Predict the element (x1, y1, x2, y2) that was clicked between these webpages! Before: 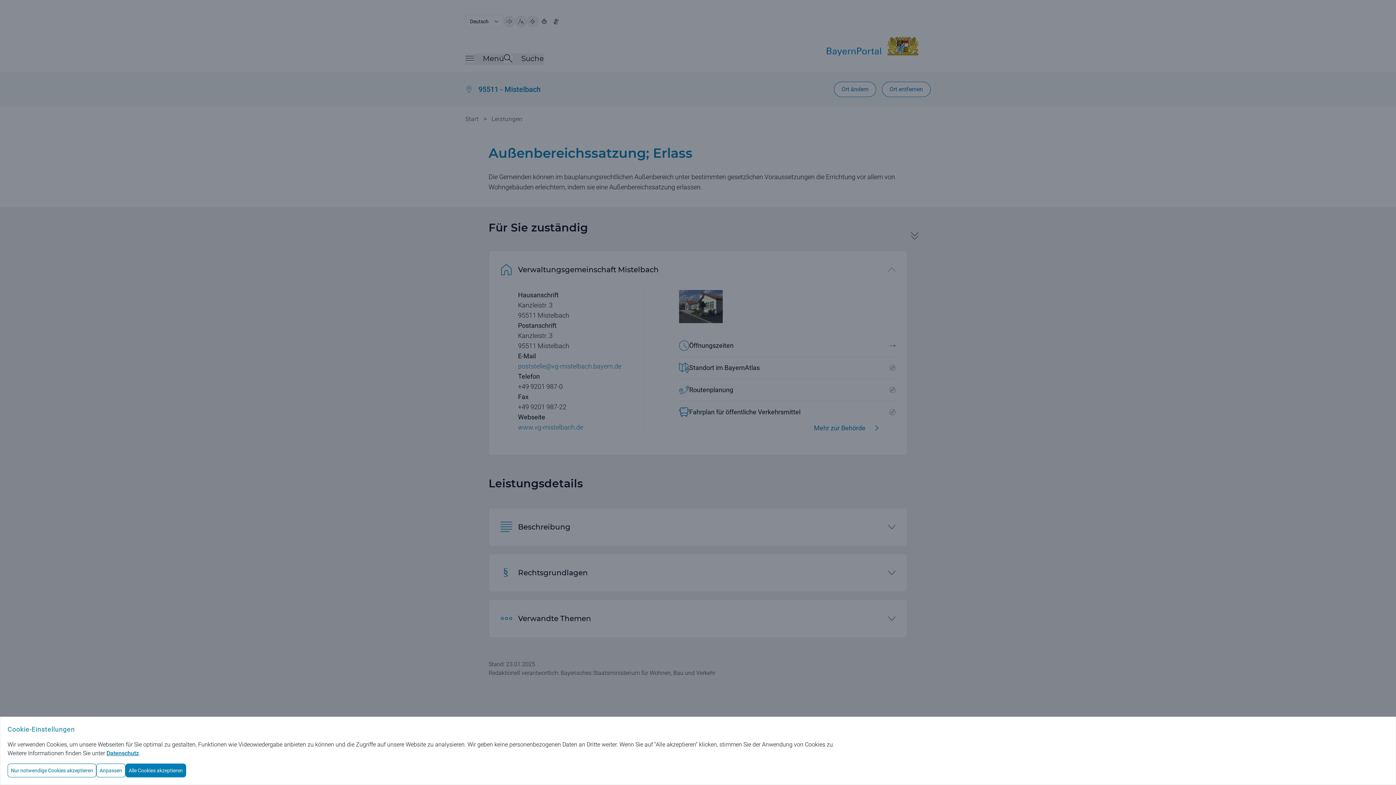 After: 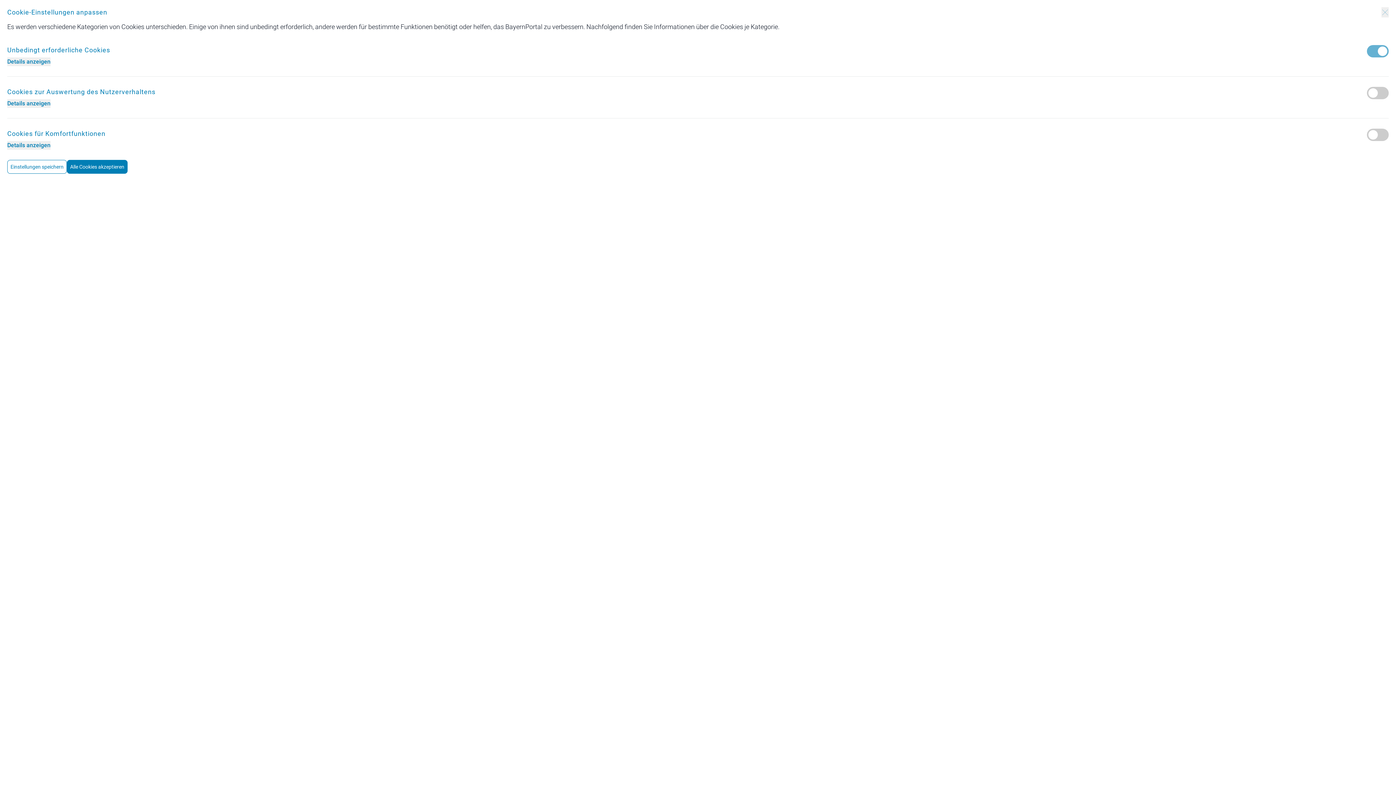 Action: bbox: (96, 764, 125, 777) label: Anpassen